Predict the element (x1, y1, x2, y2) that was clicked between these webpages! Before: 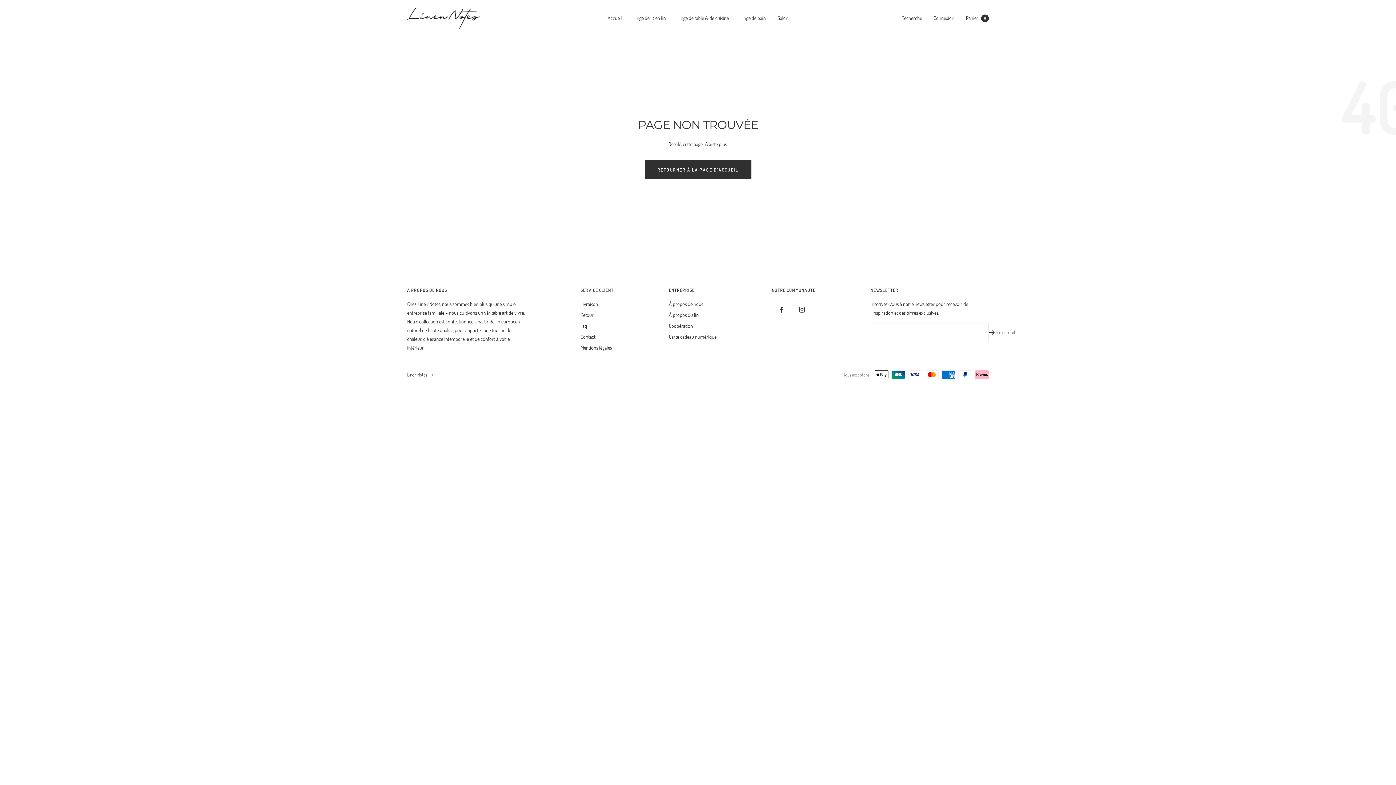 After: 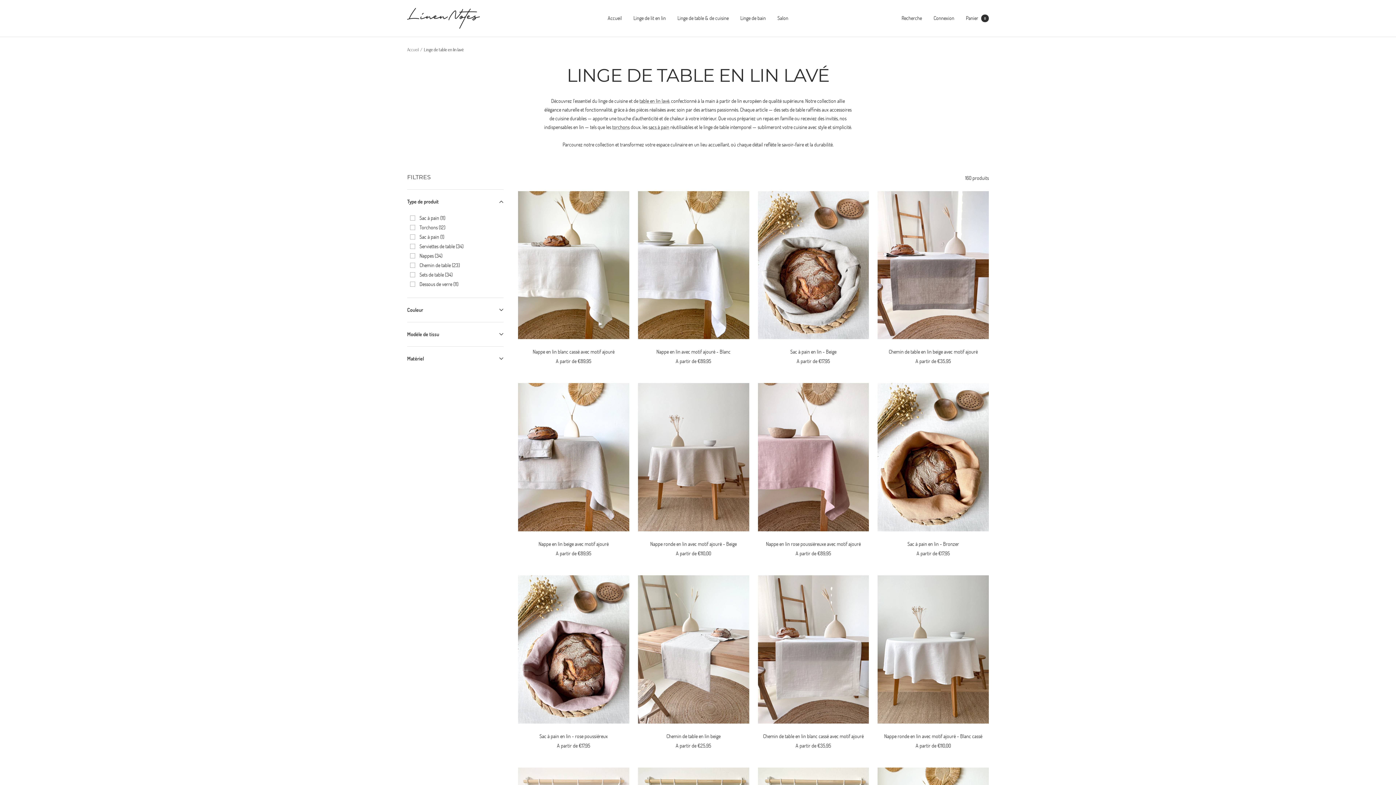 Action: bbox: (677, 13, 728, 22) label: Linge de table & de cuisine